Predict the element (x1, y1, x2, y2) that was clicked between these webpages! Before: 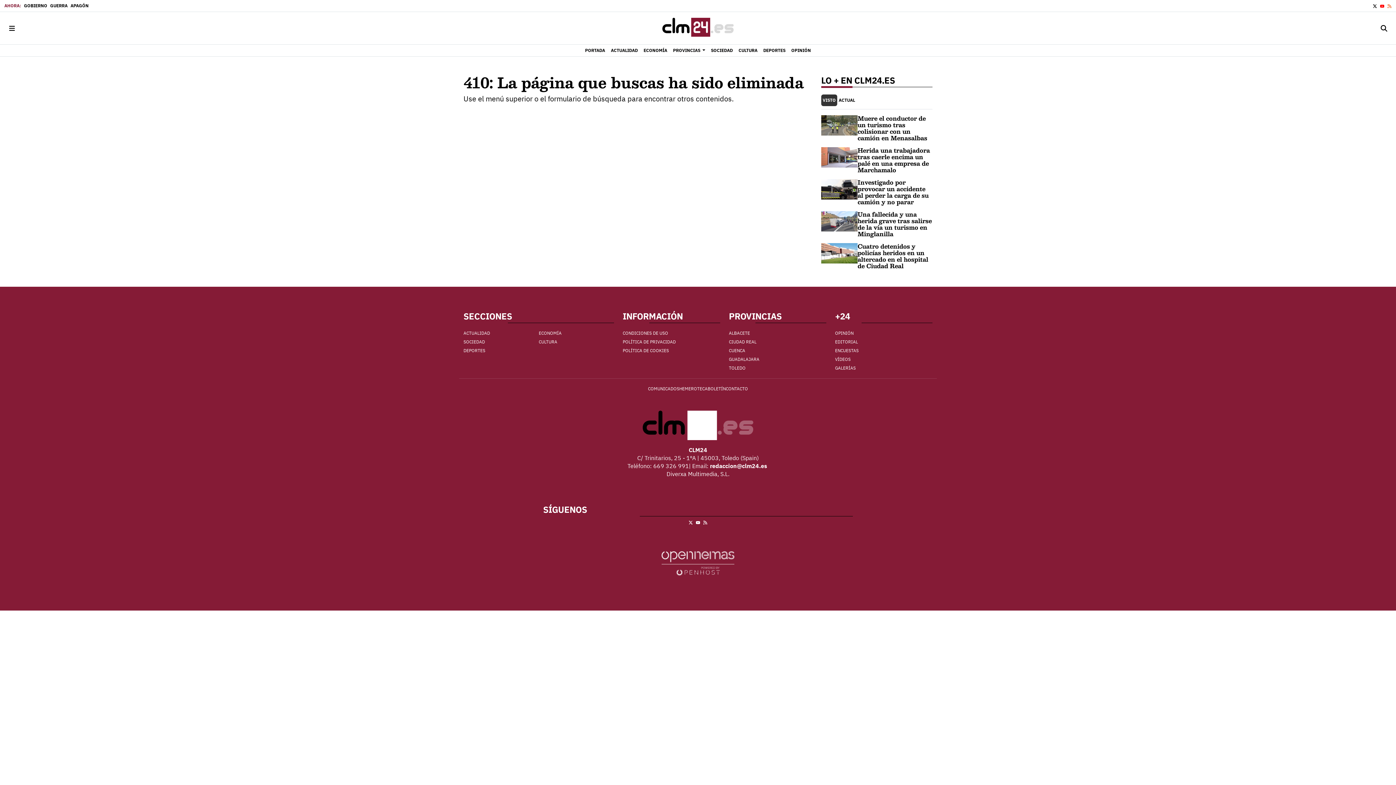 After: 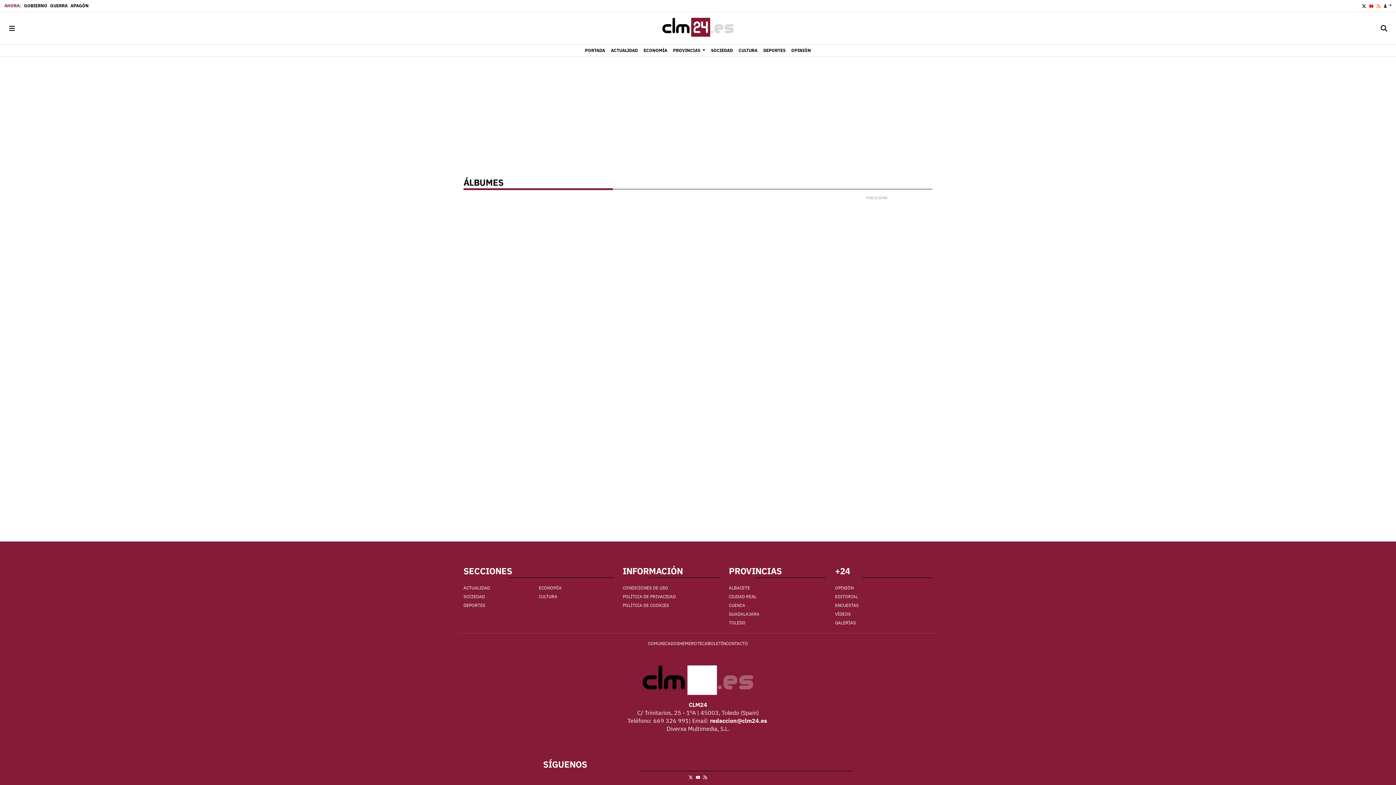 Action: bbox: (835, 364, 932, 372) label: GALERÍAS